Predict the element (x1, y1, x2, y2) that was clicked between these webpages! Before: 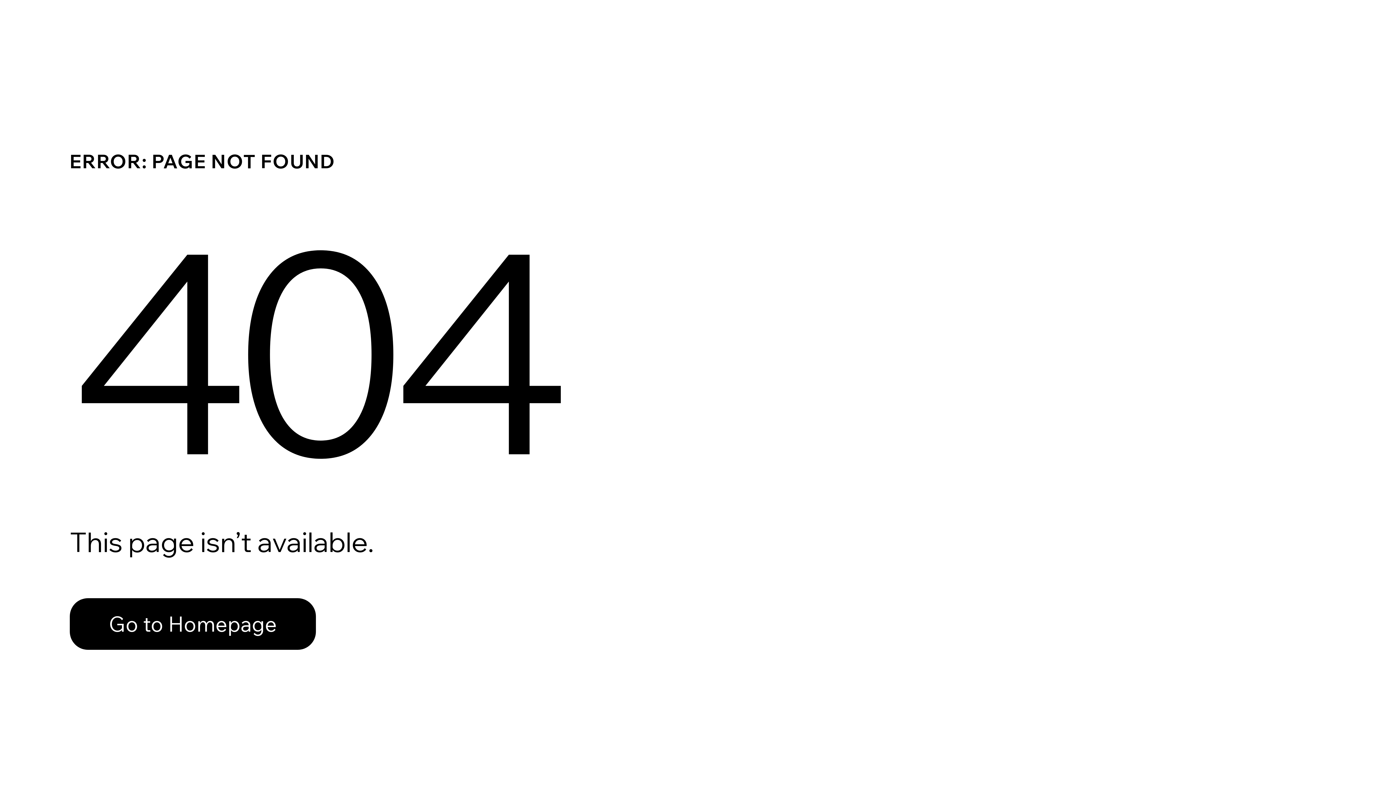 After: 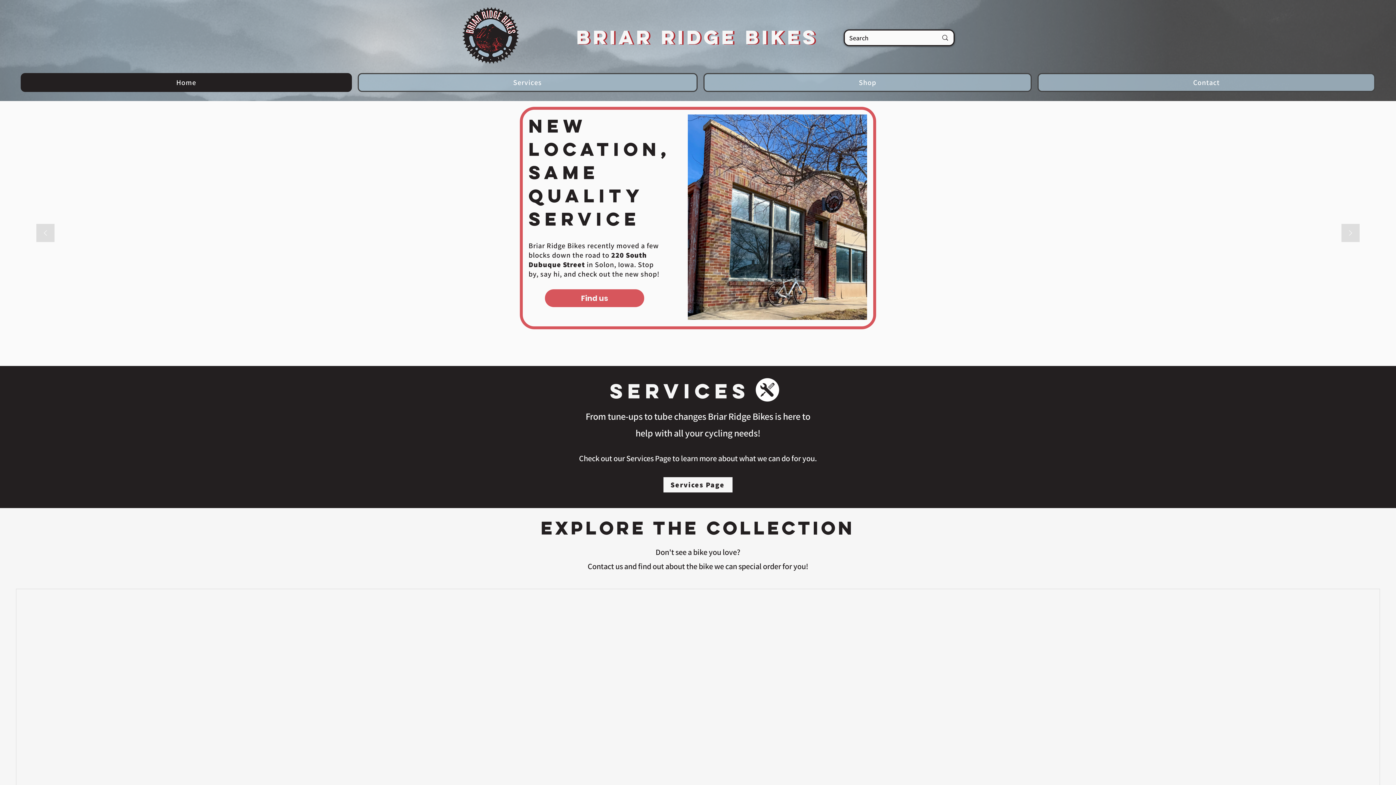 Action: label: Go to Homepage bbox: (69, 598, 316, 650)